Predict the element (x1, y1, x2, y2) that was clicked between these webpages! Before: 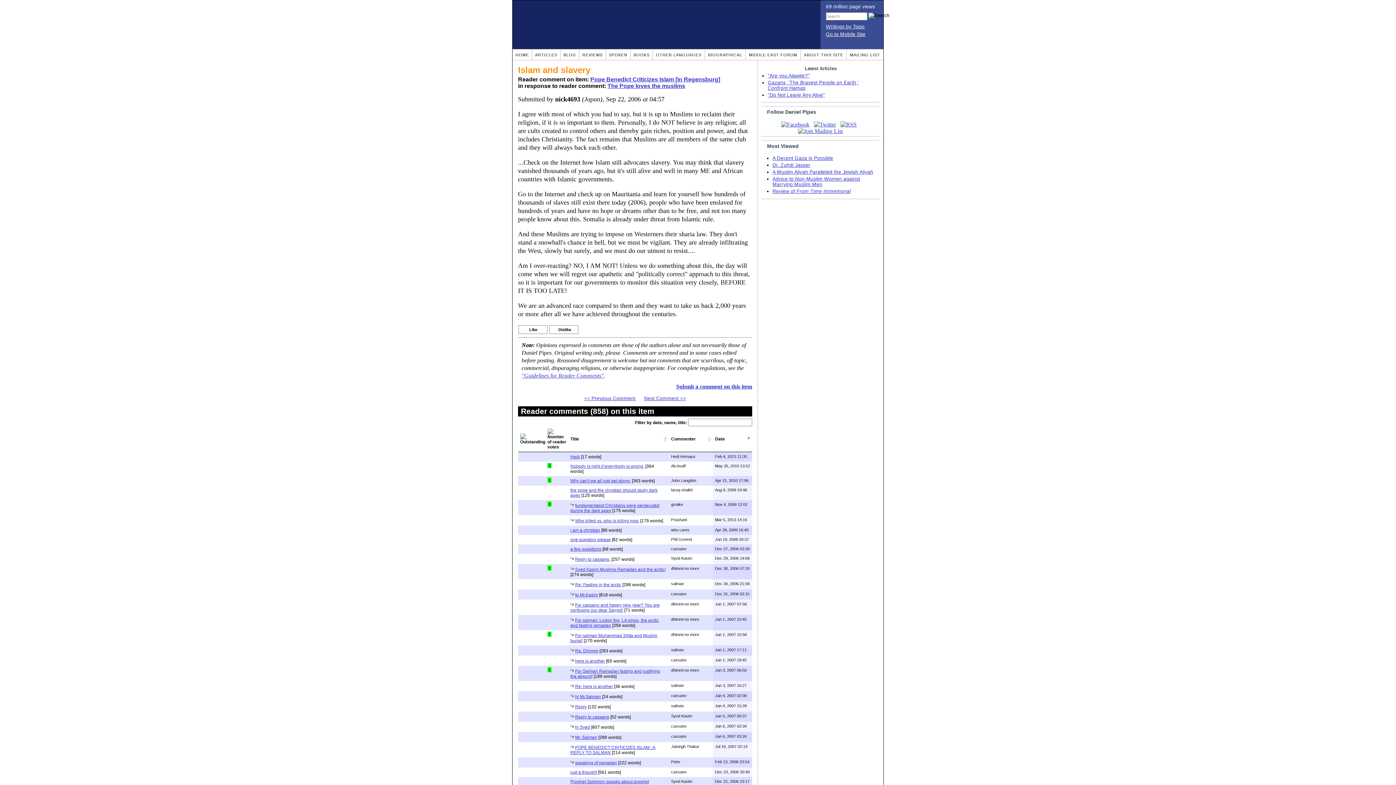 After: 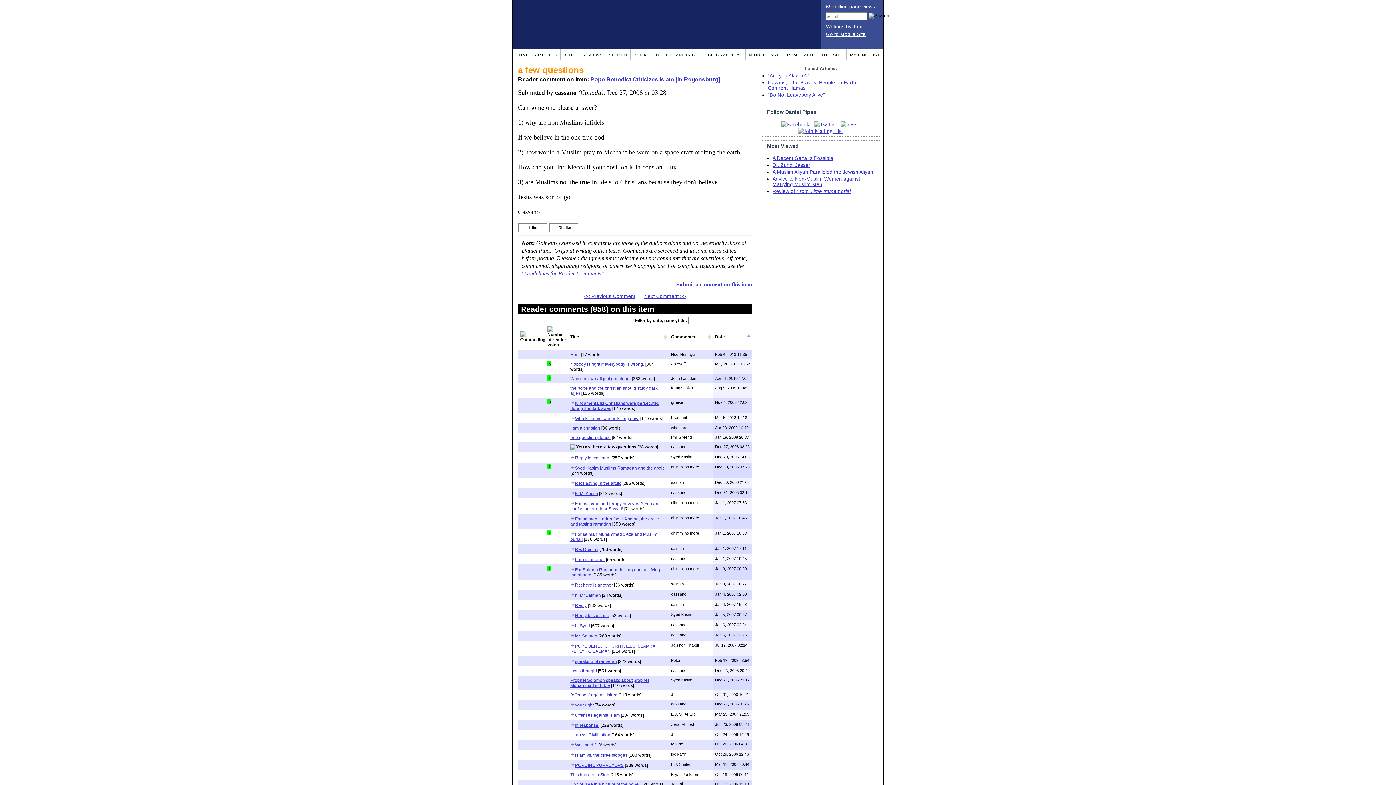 Action: label: a few questions bbox: (570, 546, 601, 551)